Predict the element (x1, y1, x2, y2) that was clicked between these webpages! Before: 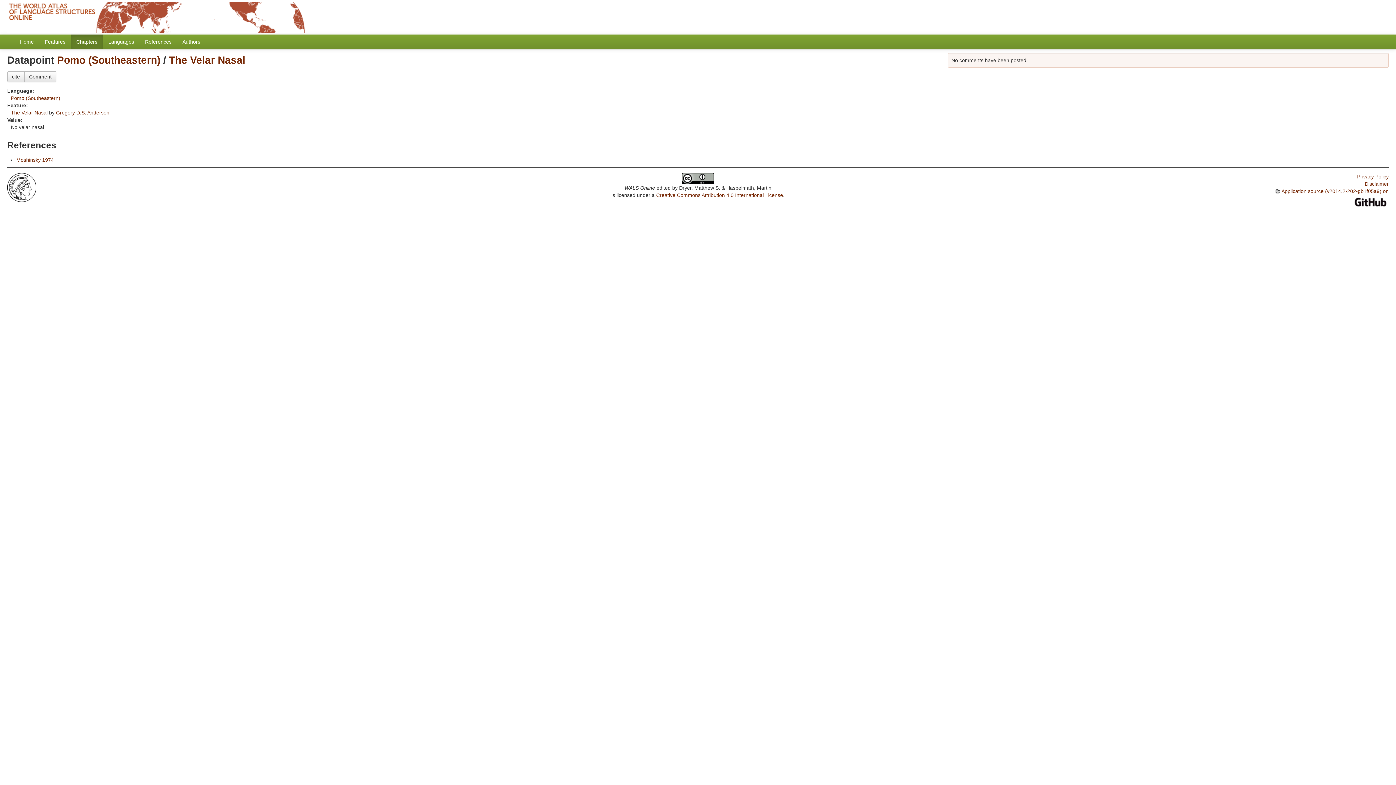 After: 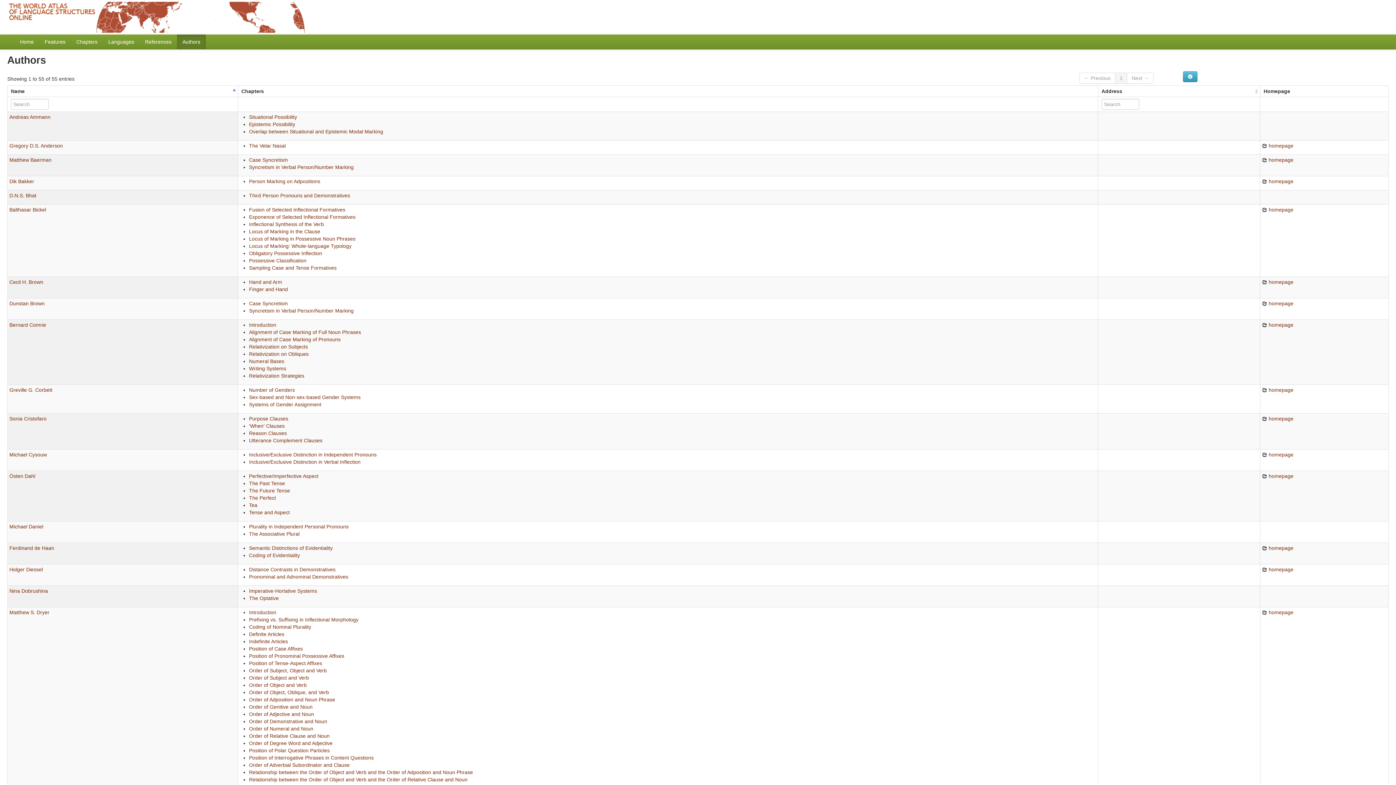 Action: bbox: (177, 34, 205, 49) label: Authors